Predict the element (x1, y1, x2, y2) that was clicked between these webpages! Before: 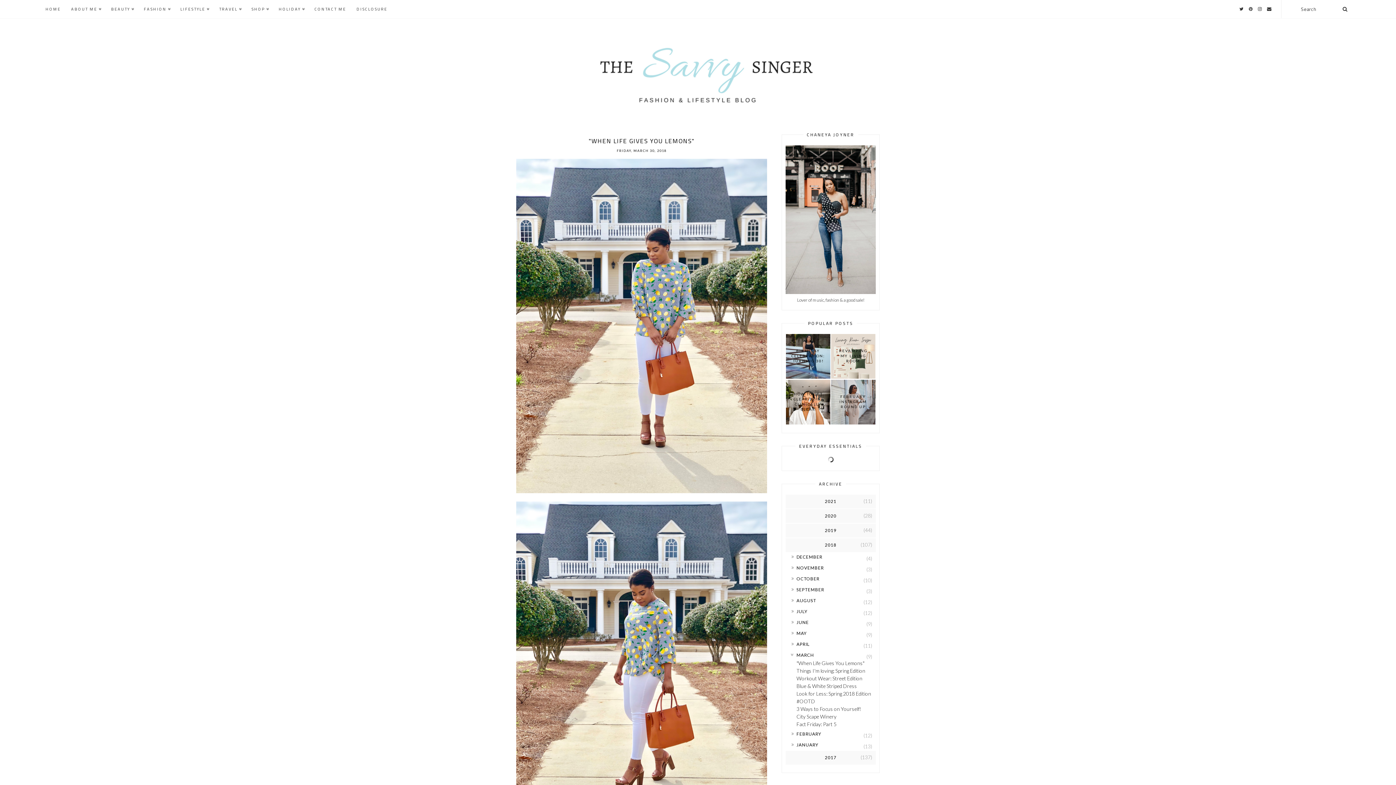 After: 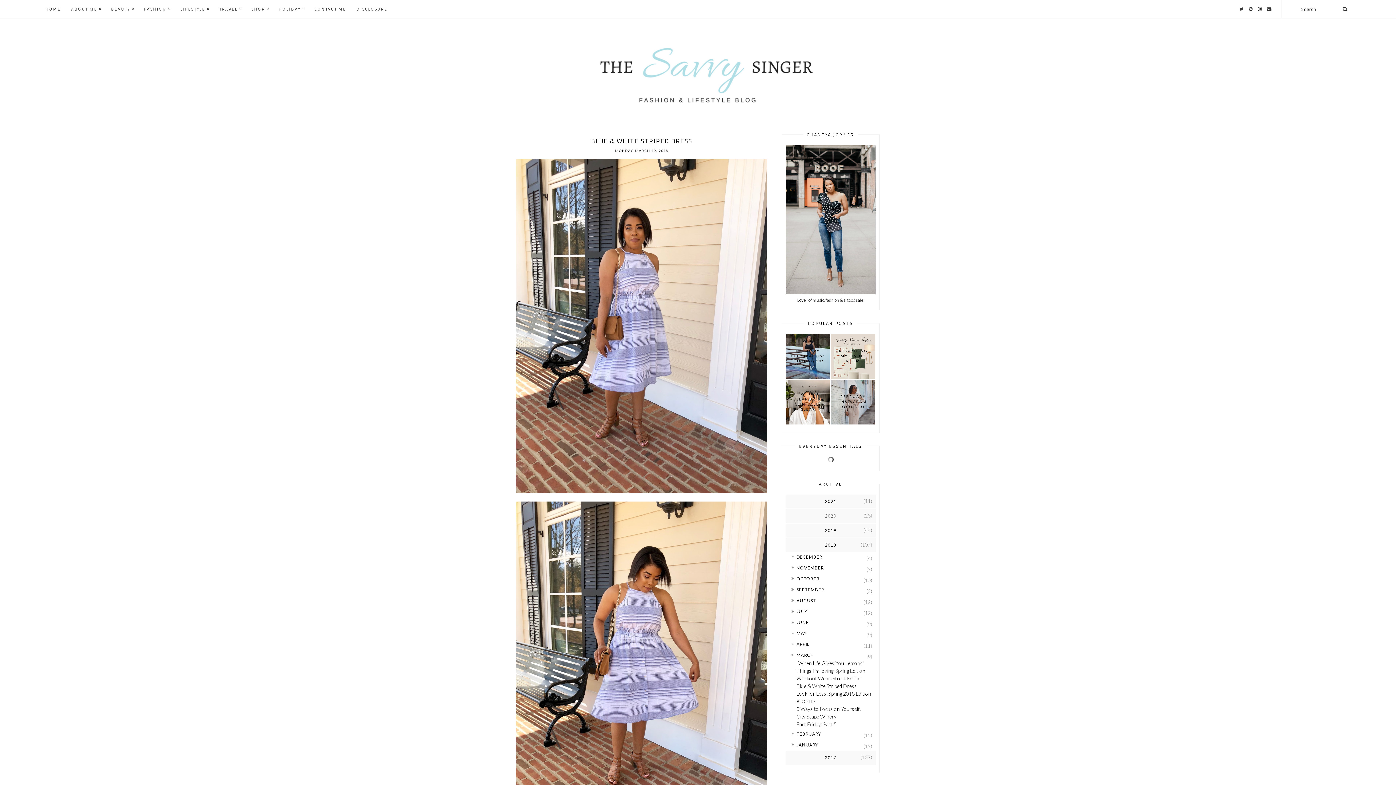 Action: bbox: (796, 683, 857, 689) label: Blue & White Striped Dress